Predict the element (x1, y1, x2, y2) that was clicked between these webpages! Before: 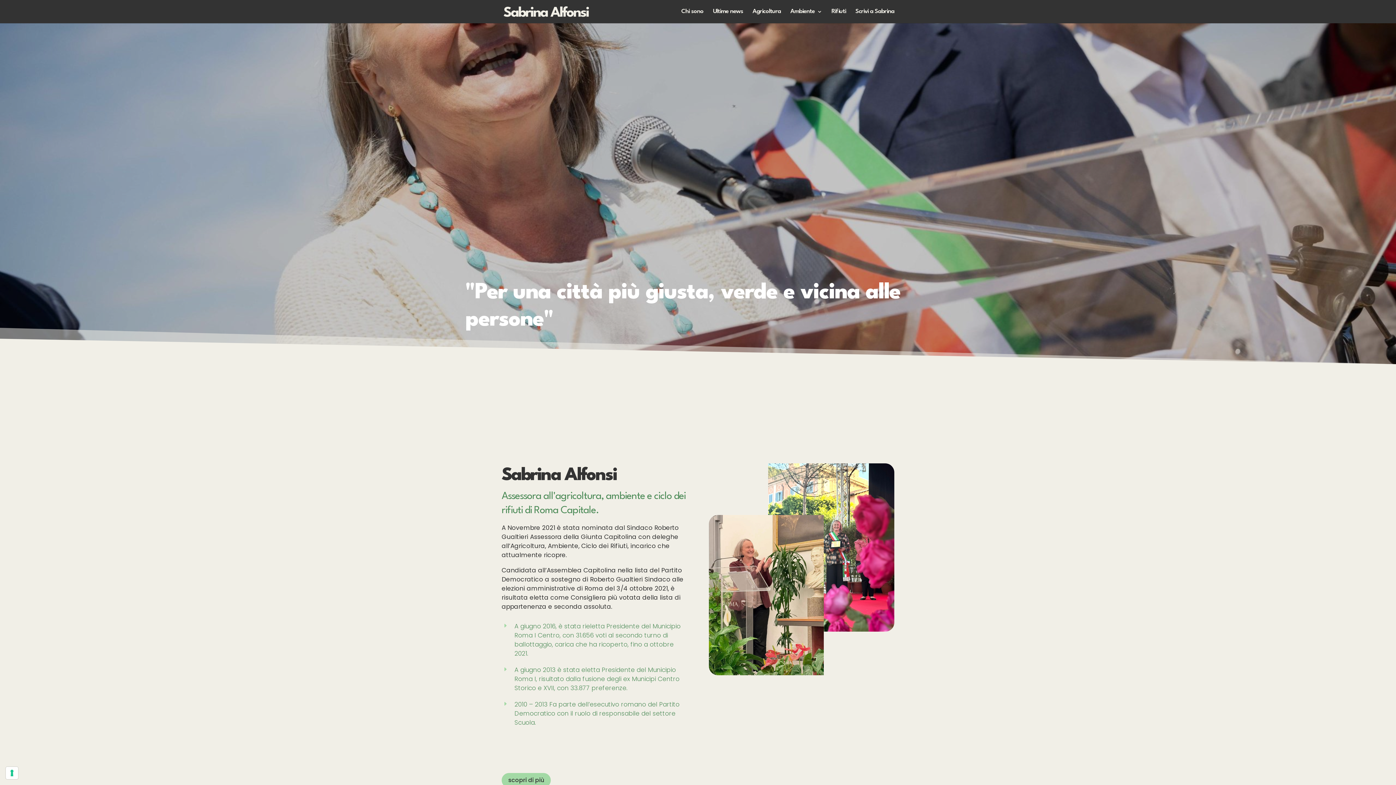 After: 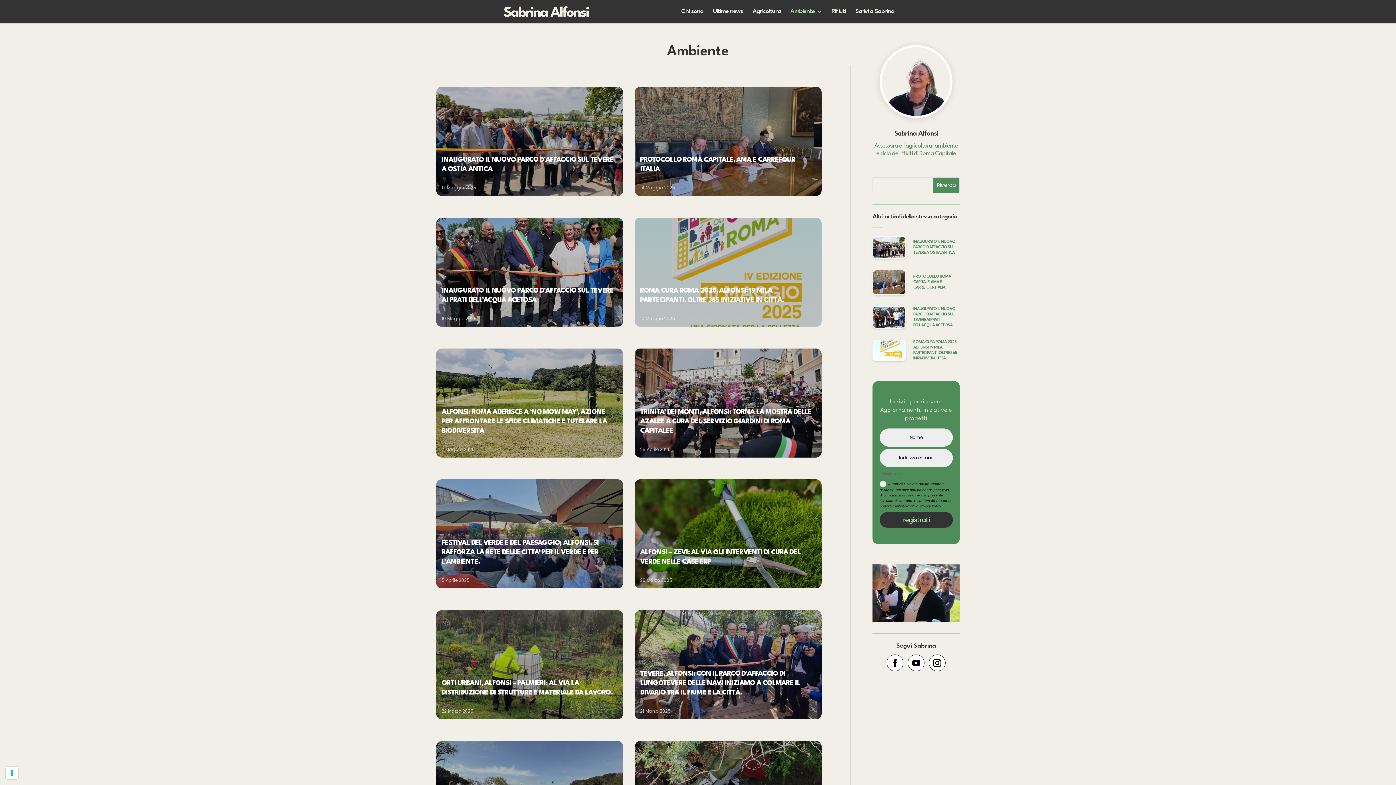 Action: bbox: (790, 9, 822, 23) label: Ambiente